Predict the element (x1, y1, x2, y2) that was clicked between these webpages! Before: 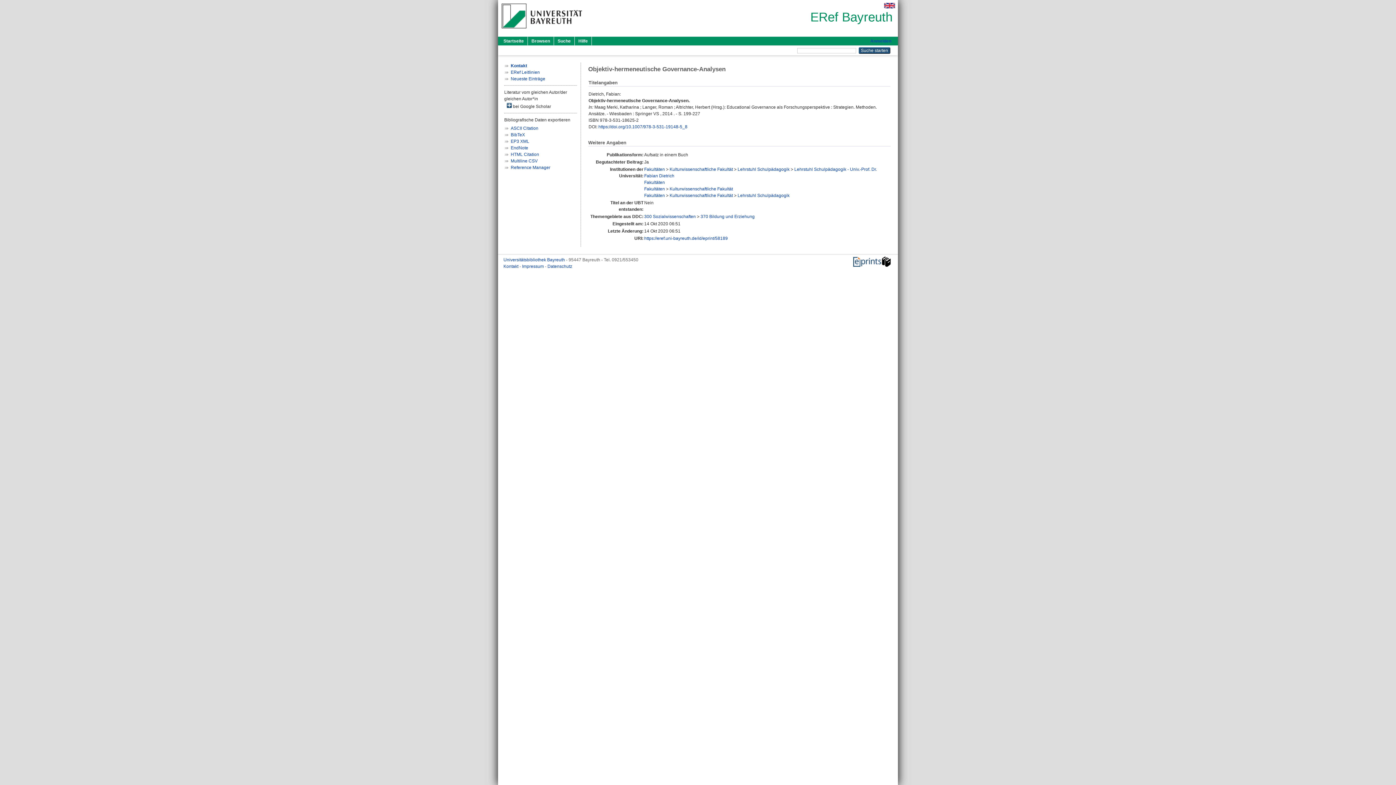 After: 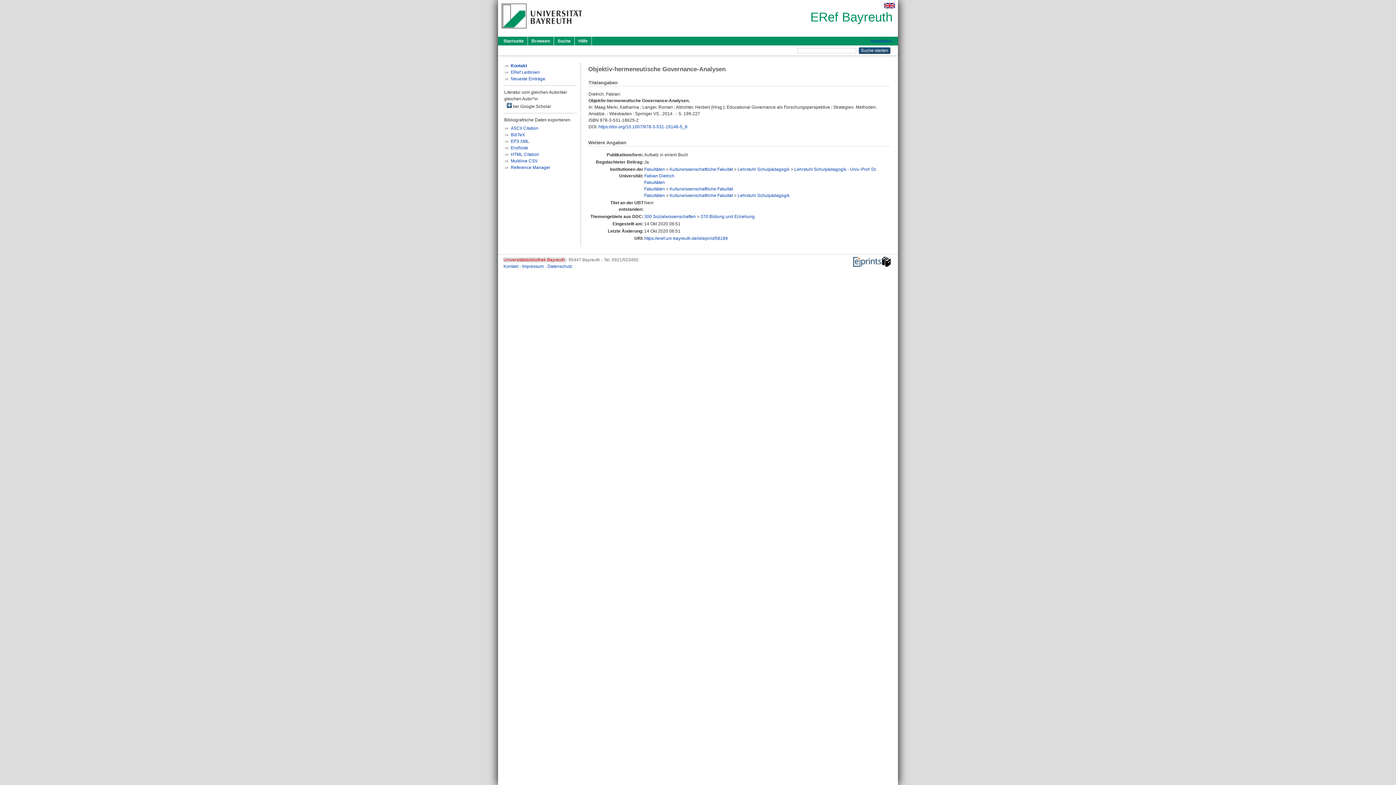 Action: bbox: (503, 257, 566, 262) label: Universitätsbibliothek Bayreuth 